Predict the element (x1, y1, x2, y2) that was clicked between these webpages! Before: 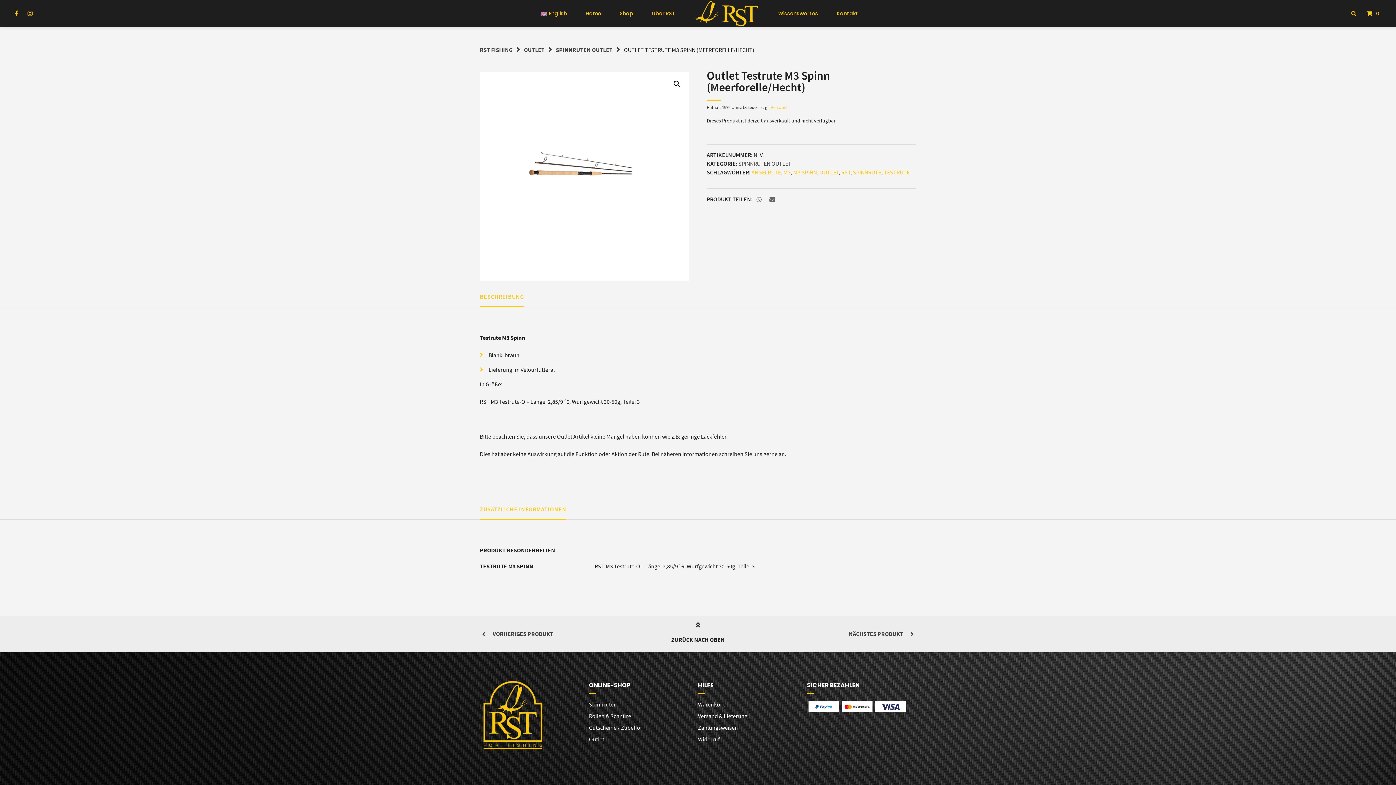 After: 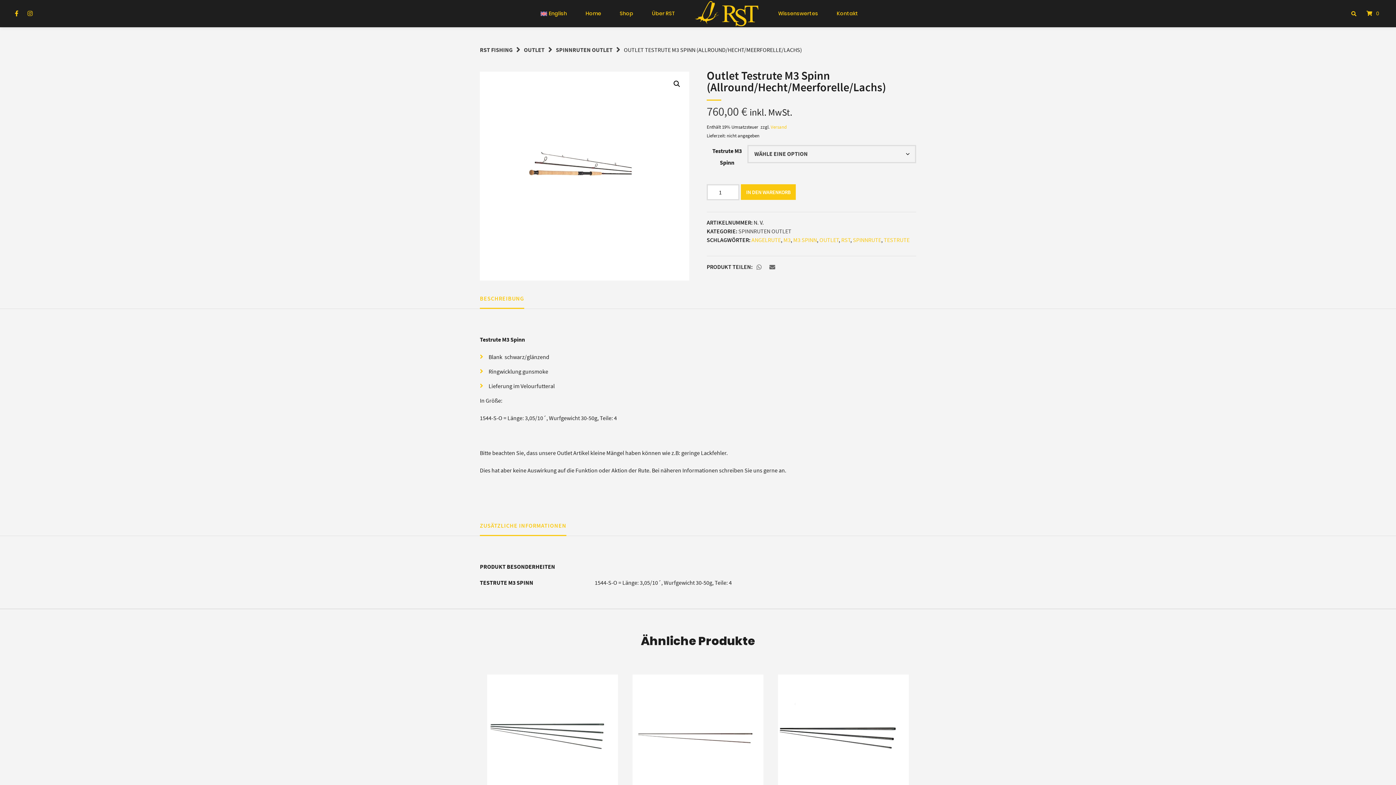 Action: bbox: (482, 630, 553, 637) label: VORHERIGES PRODUKT